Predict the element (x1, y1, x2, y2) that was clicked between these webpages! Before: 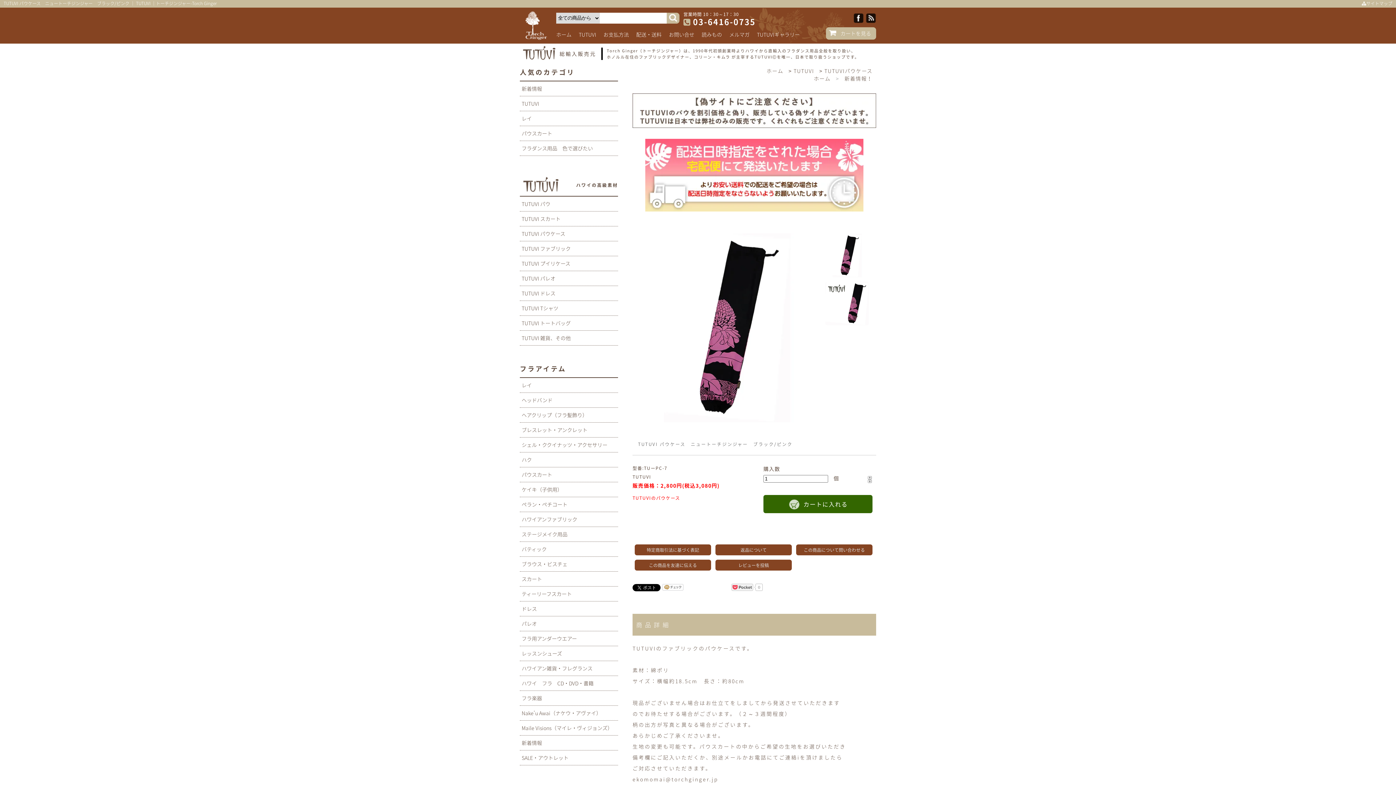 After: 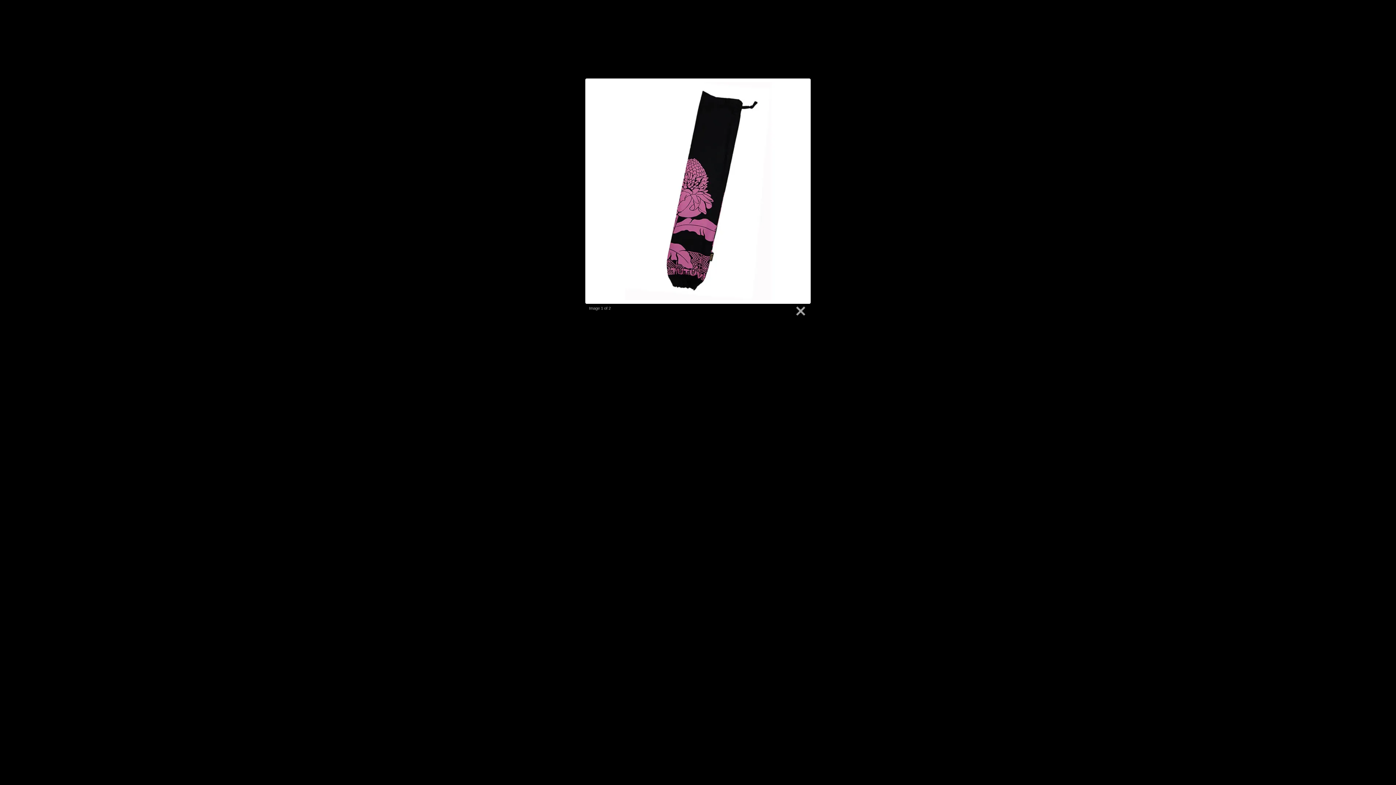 Action: bbox: (825, 233, 869, 277)